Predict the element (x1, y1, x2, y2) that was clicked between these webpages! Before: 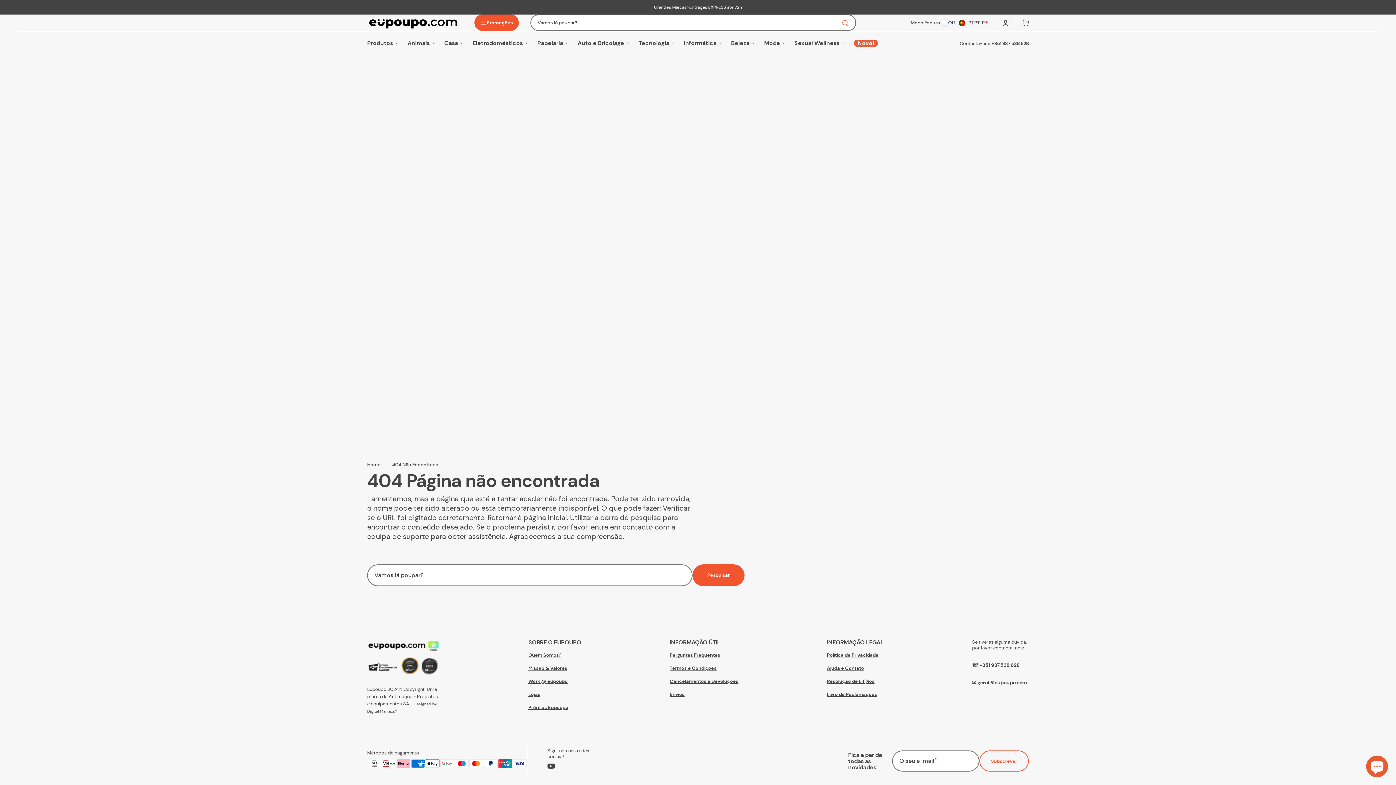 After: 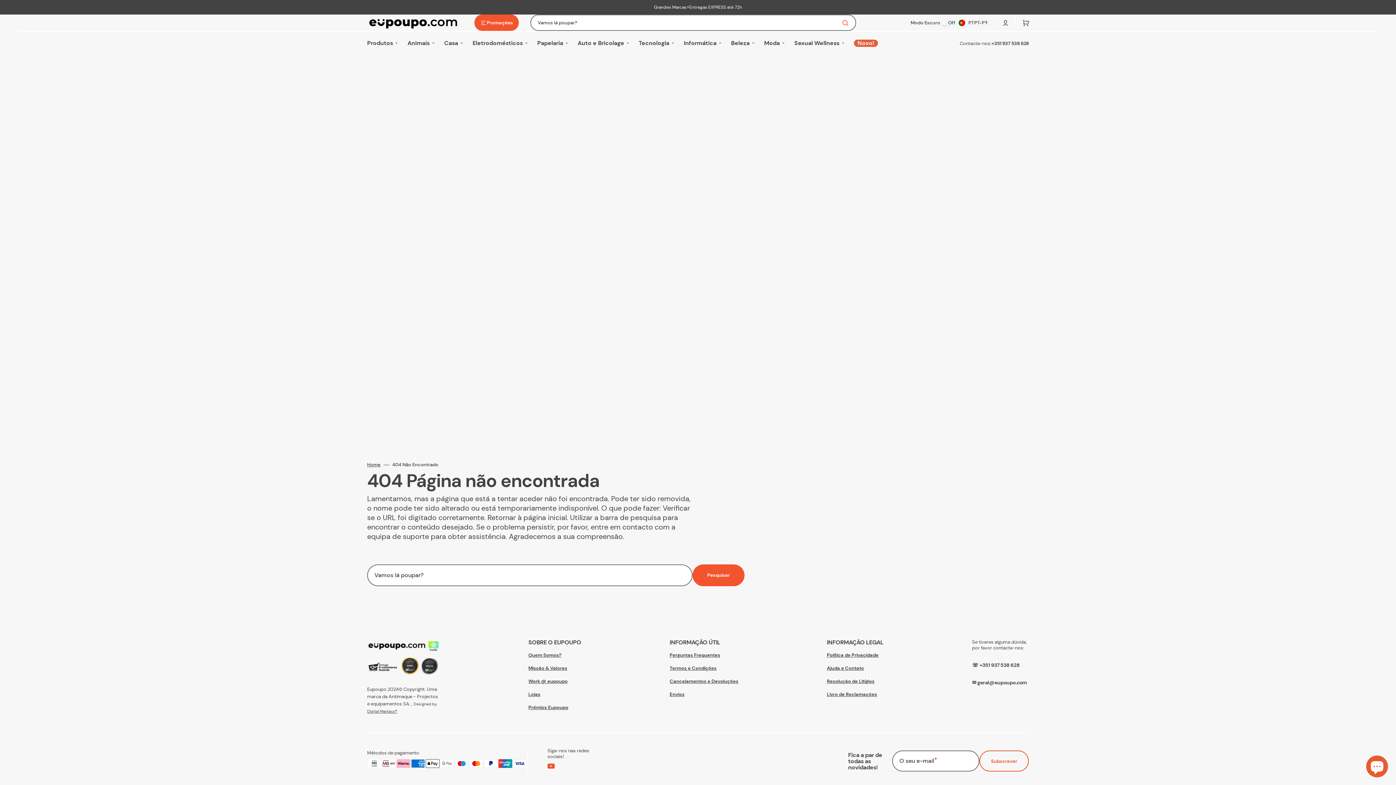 Action: bbox: (543, 758, 559, 774) label: YouTube